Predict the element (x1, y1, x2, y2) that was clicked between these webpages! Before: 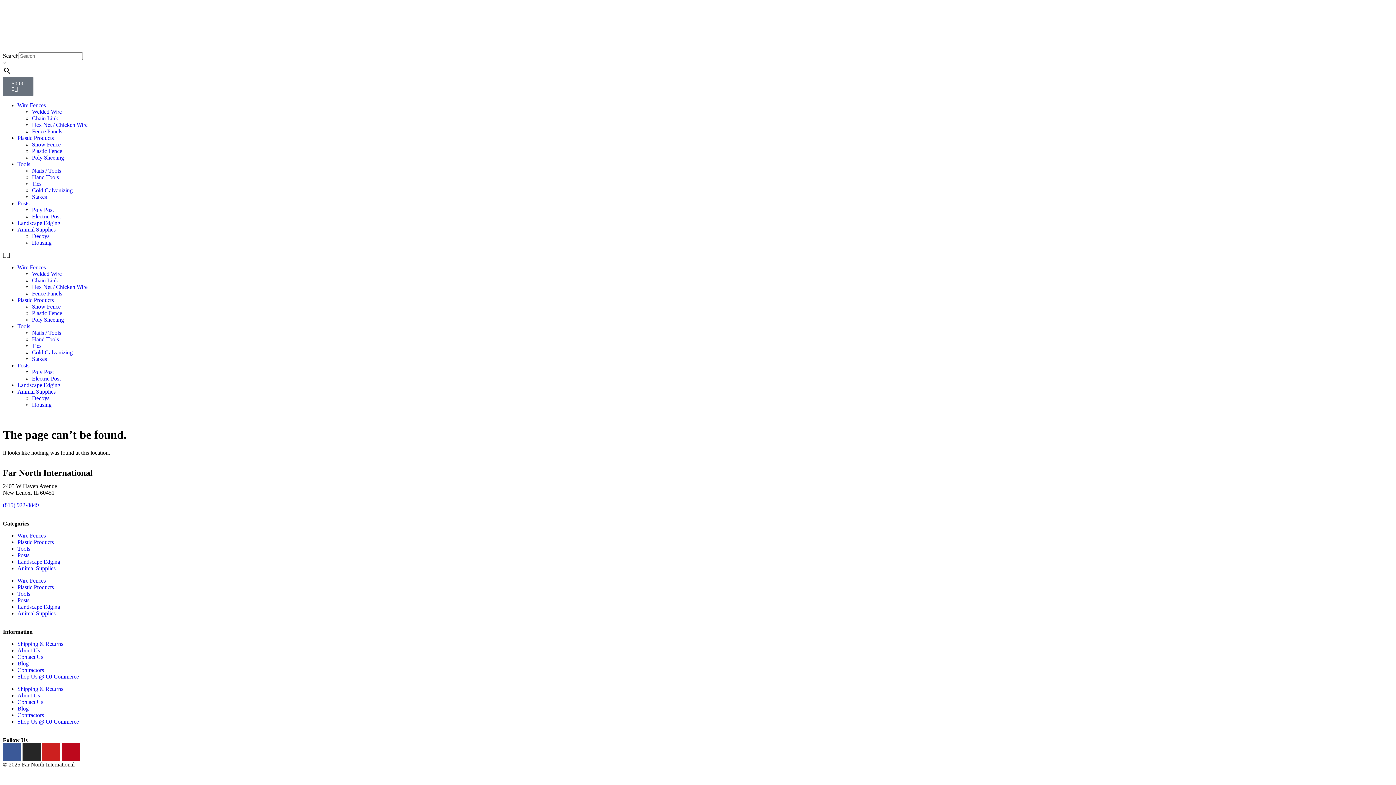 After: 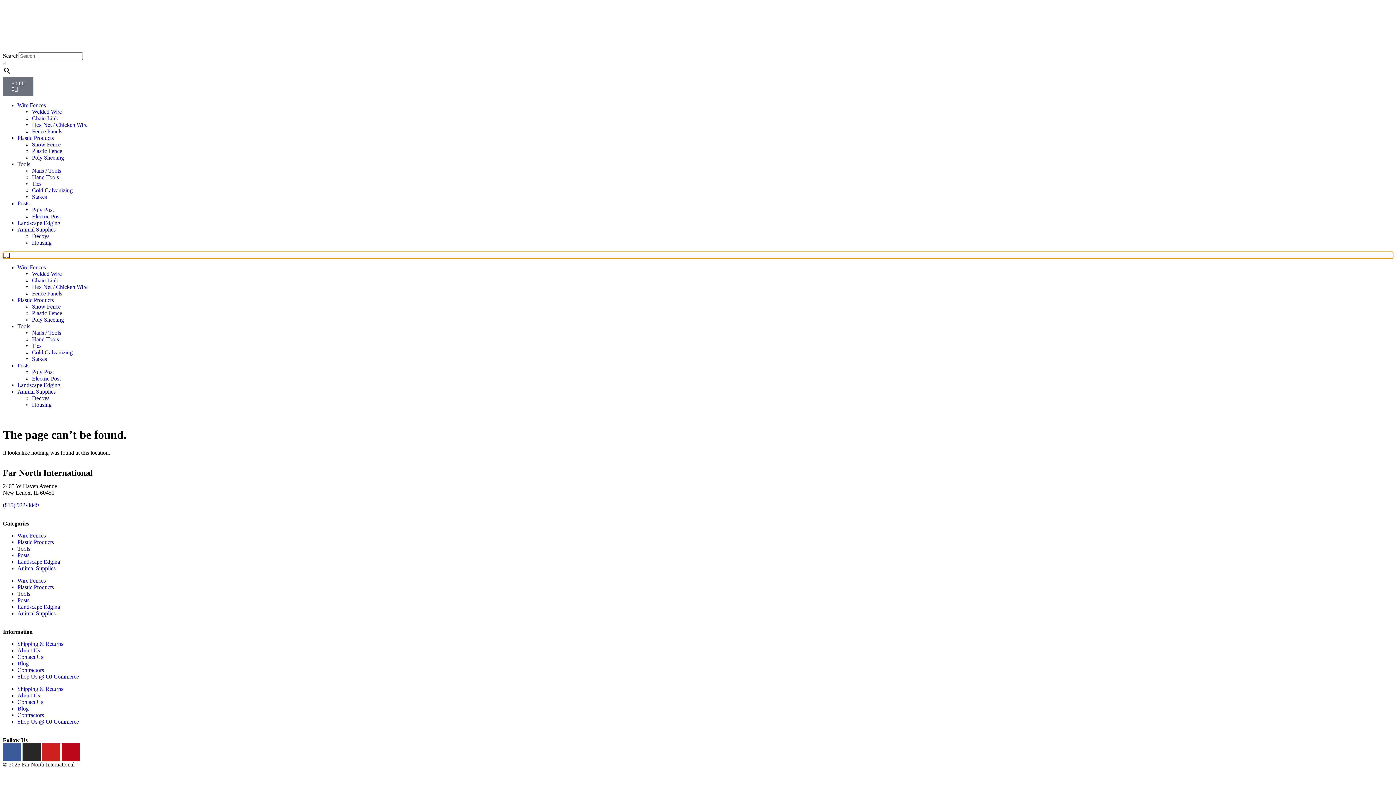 Action: bbox: (2, 252, 1393, 258) label: Menu Toggle